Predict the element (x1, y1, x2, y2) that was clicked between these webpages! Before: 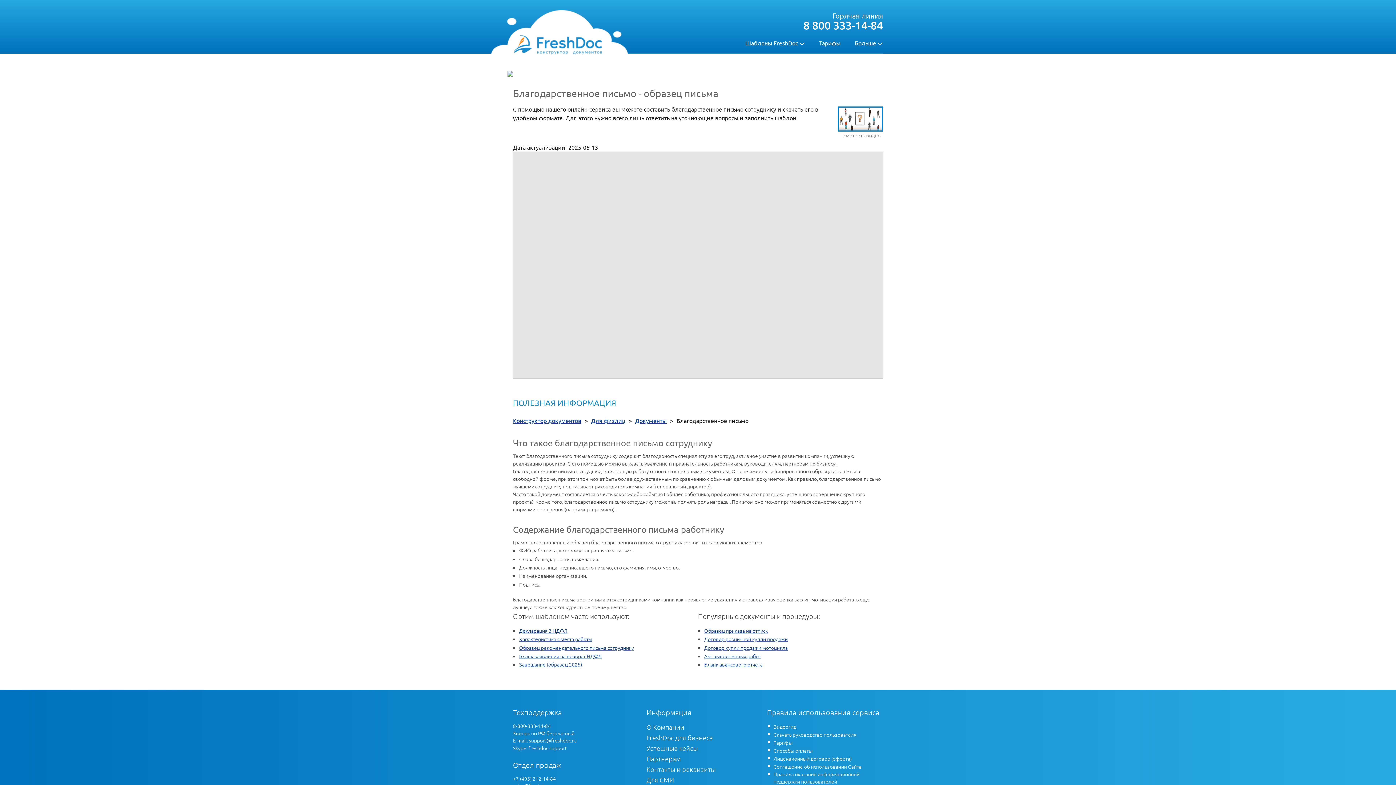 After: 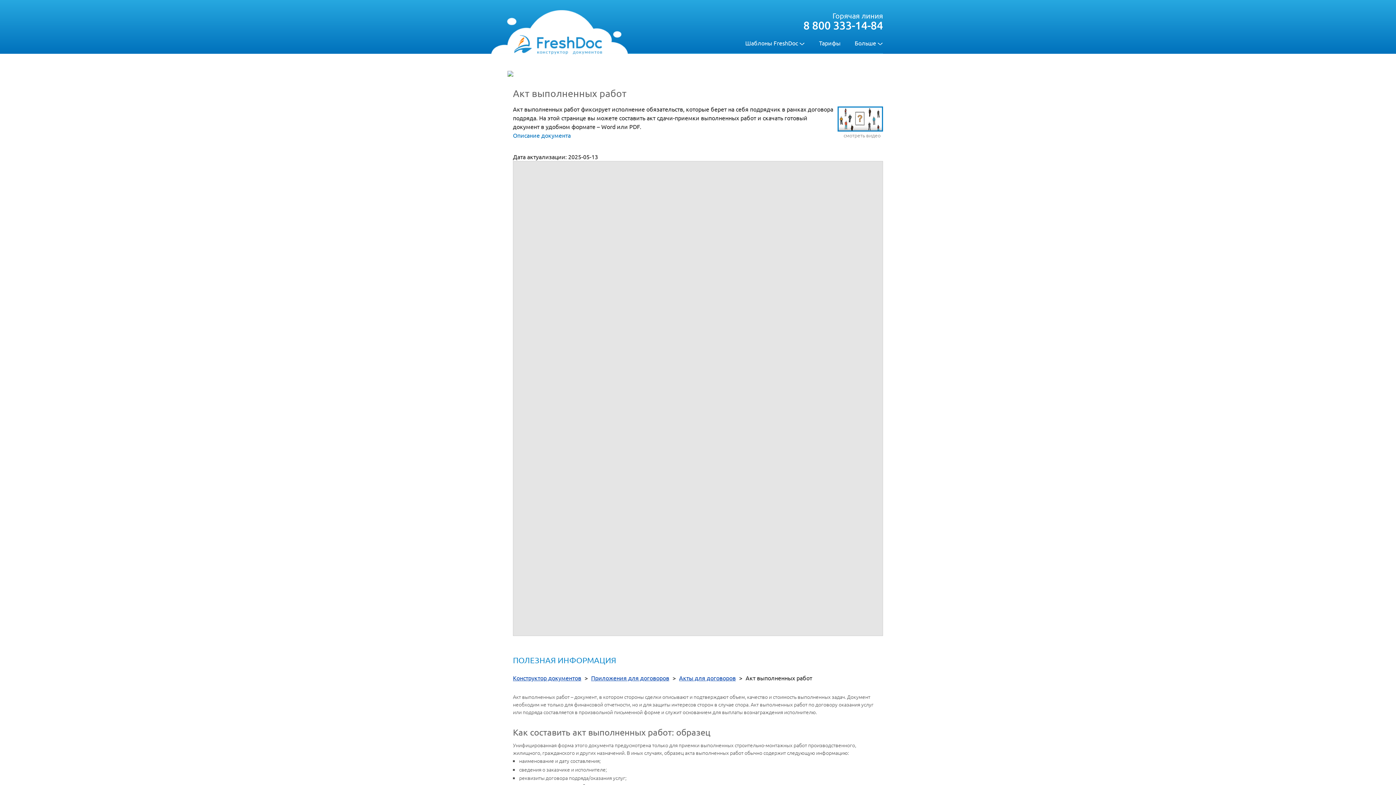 Action: label: Акт выполненных работ bbox: (704, 652, 761, 659)